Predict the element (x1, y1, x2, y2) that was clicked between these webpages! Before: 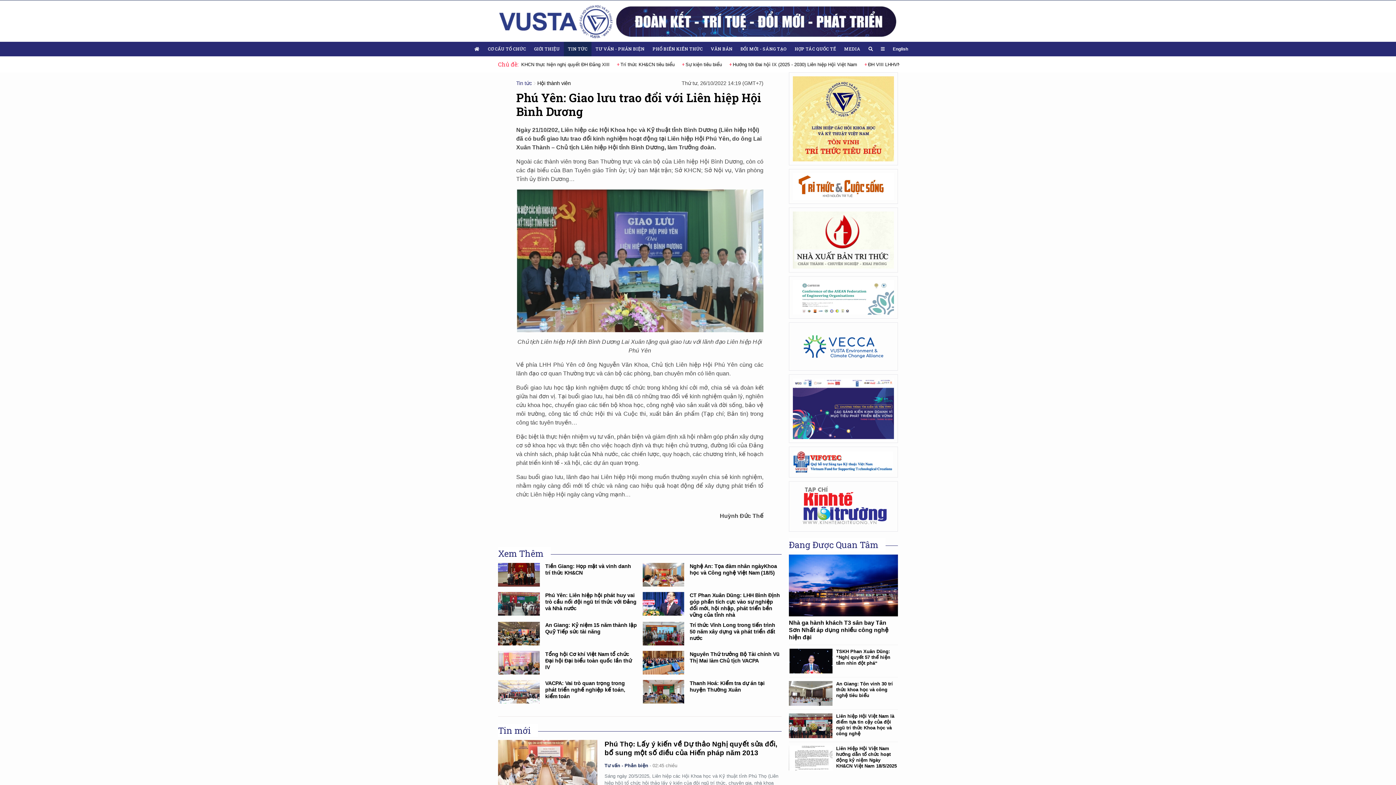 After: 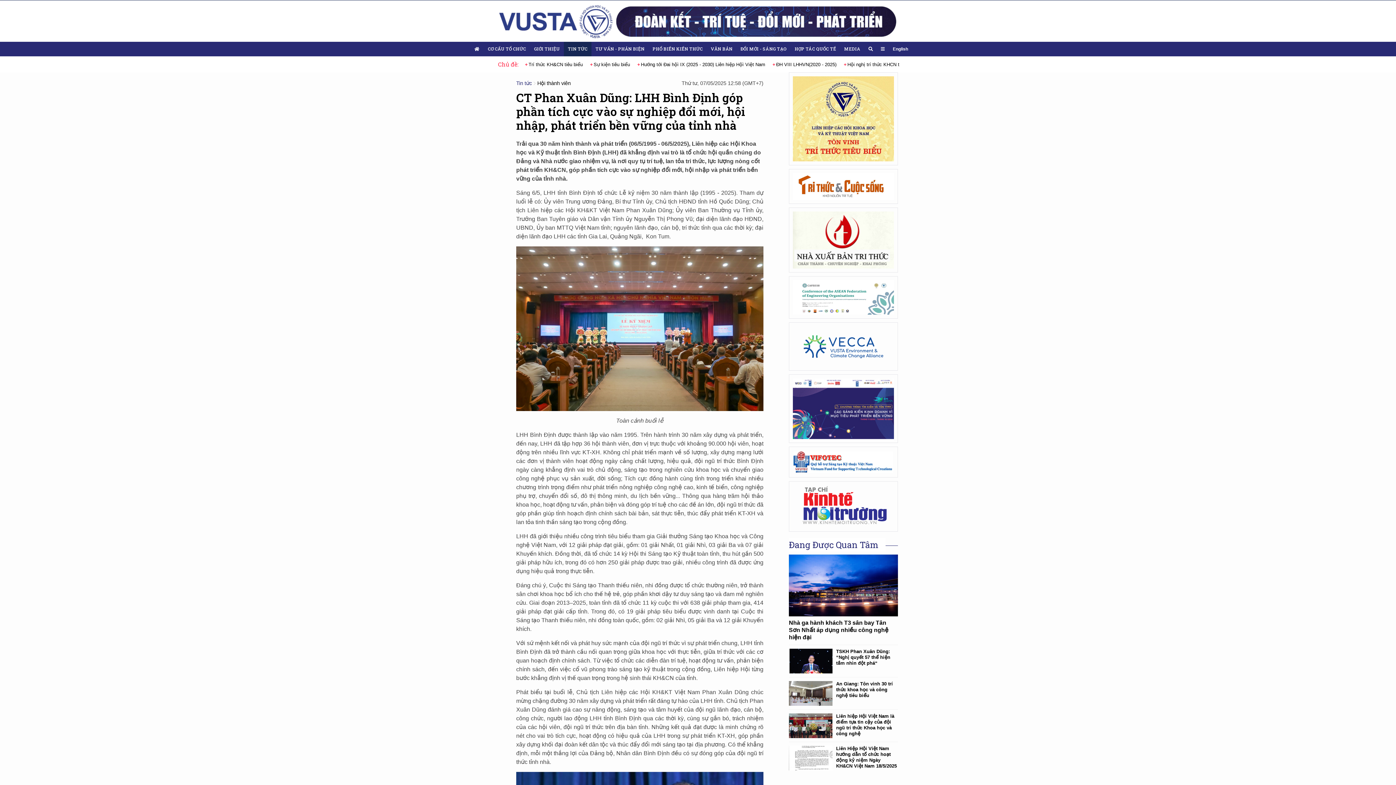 Action: label: CT Phan Xuân Dũng: LHH Bình Định góp phần tích cực vào sự nghiệp đổi mới, hội nhập, phát triển bền vững của tỉnh nhà bbox: (689, 592, 780, 618)